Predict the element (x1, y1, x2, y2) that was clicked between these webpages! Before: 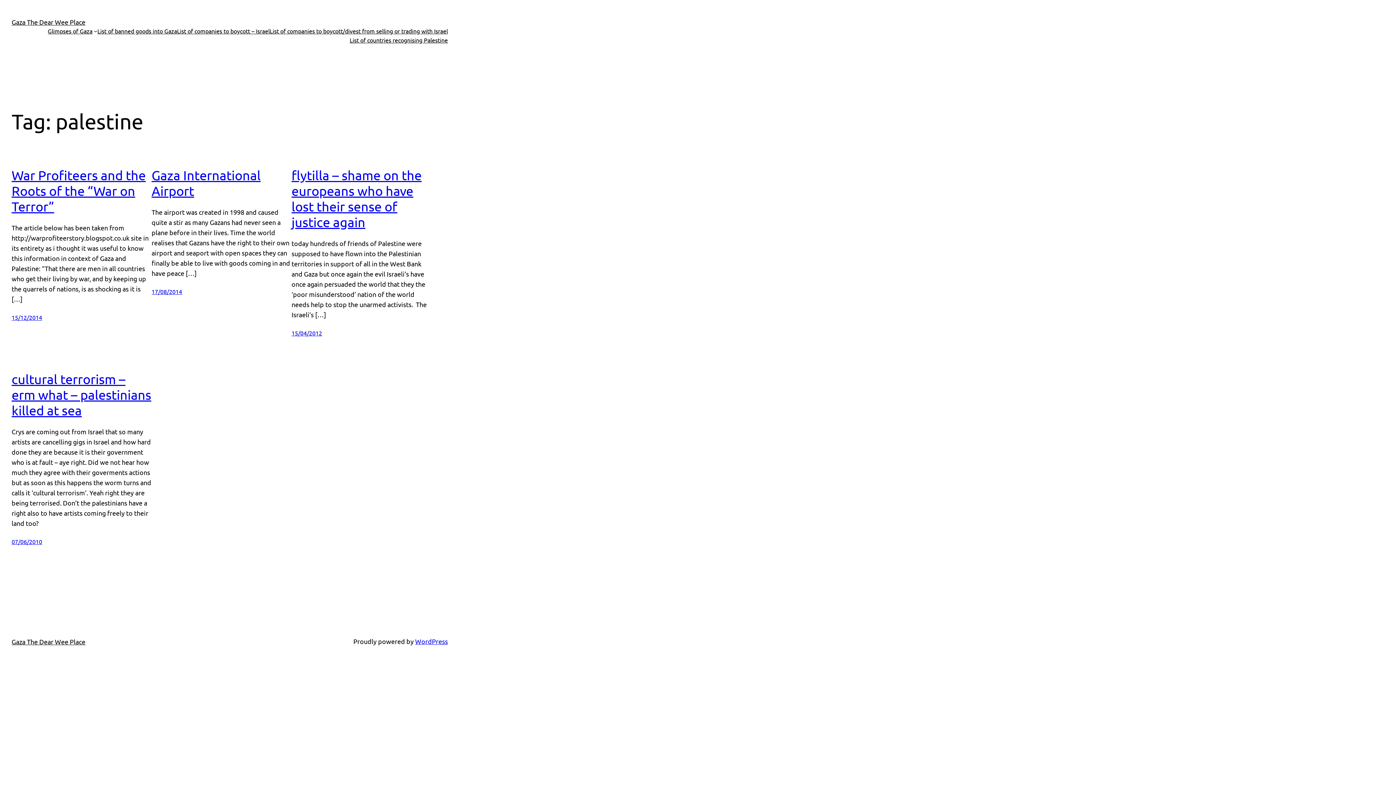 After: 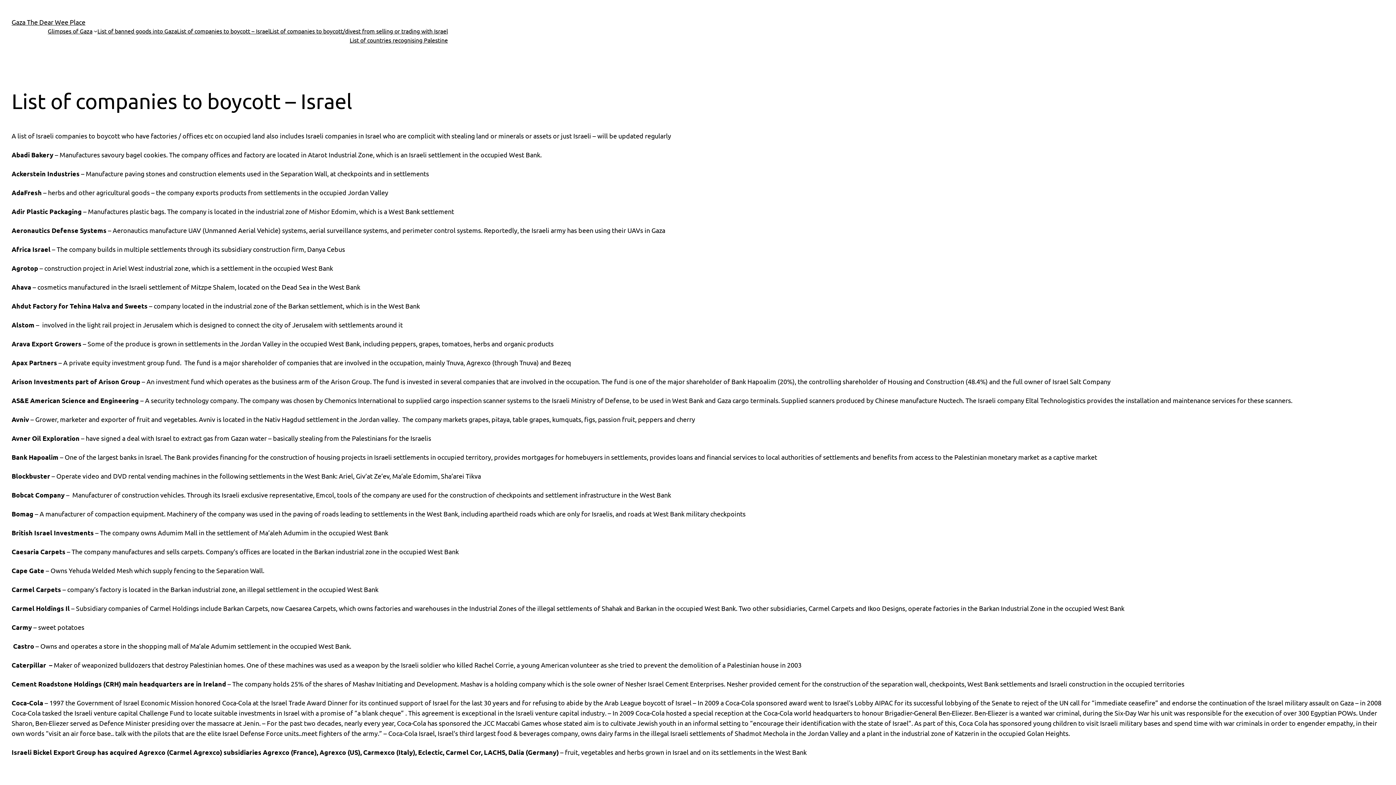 Action: label: List of companies to boycott – Israel bbox: (177, 26, 269, 35)